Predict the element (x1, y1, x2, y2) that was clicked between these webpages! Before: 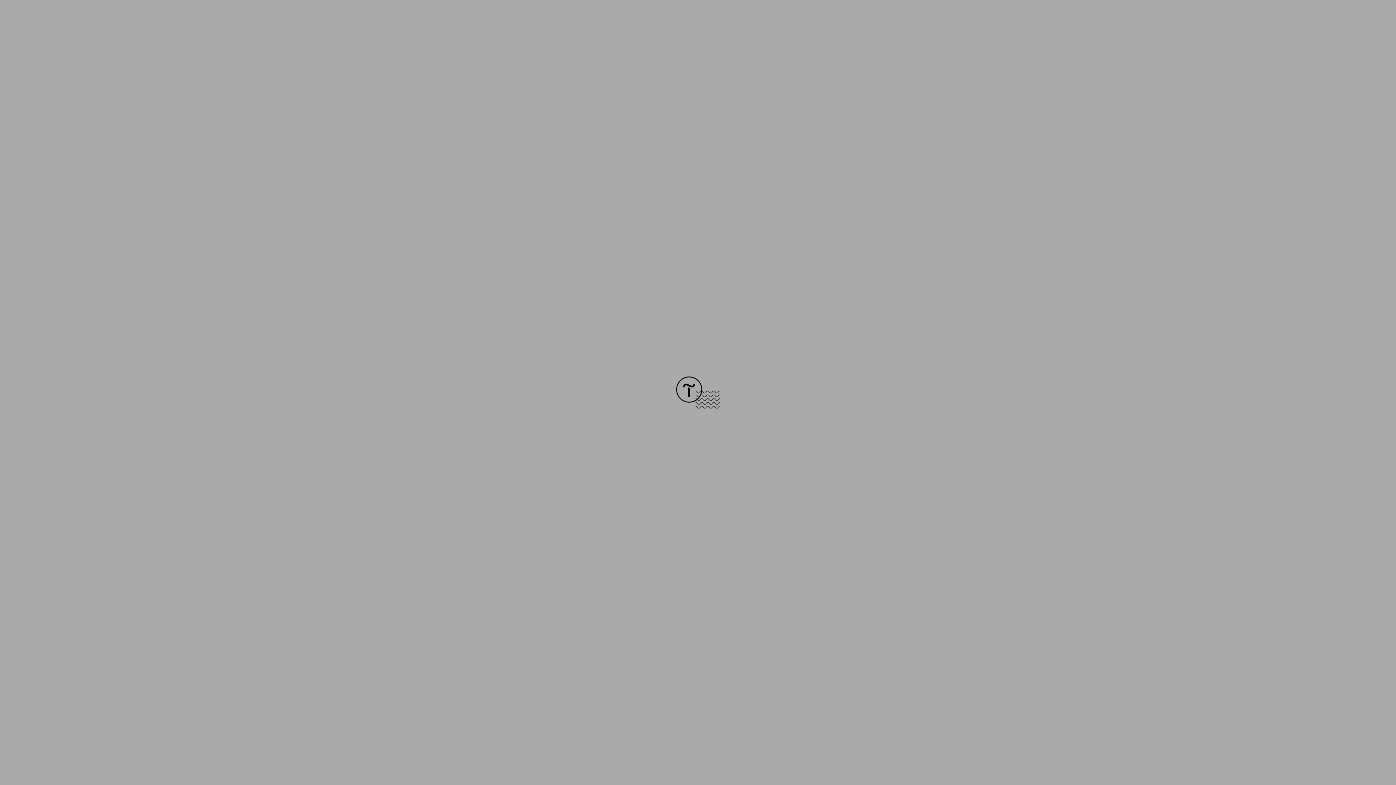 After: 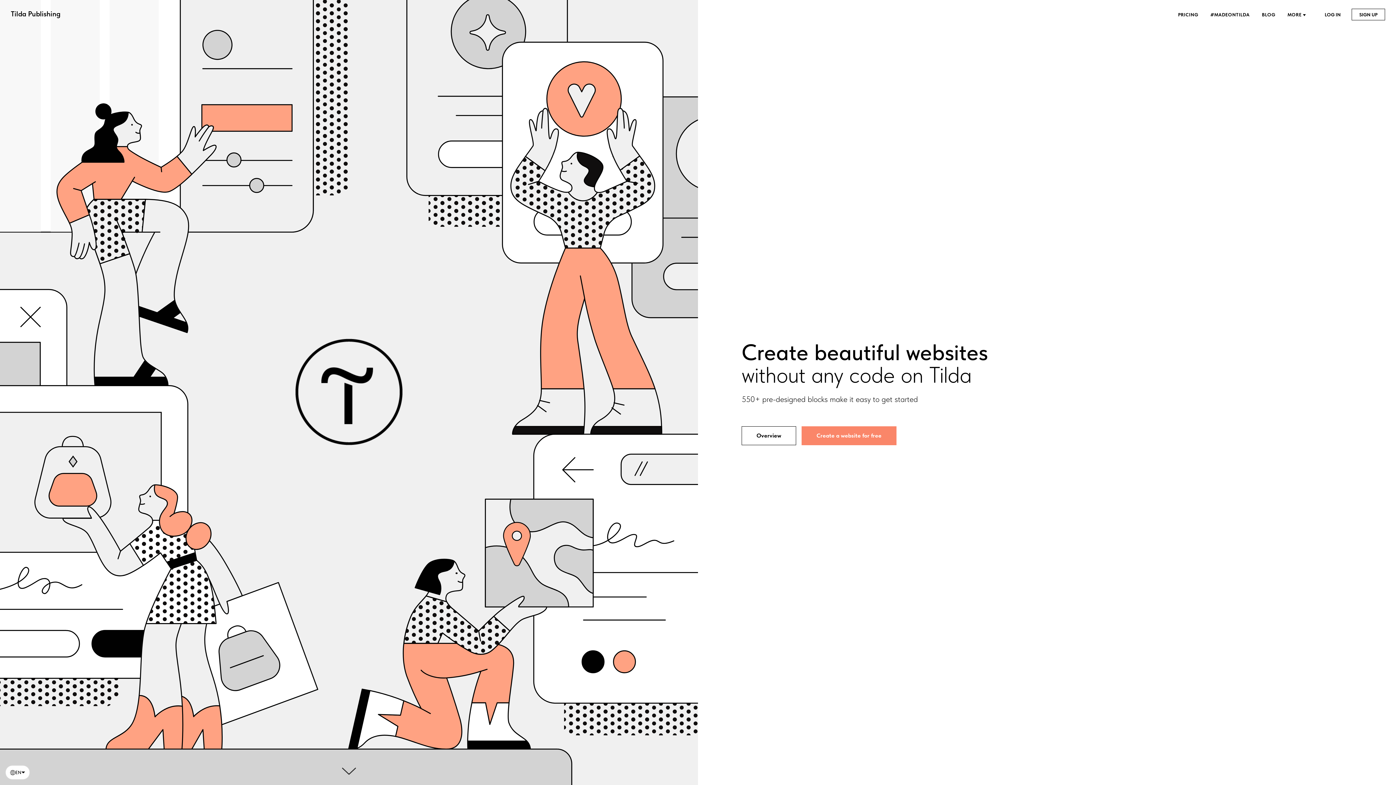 Action: bbox: (676, 403, 720, 409)